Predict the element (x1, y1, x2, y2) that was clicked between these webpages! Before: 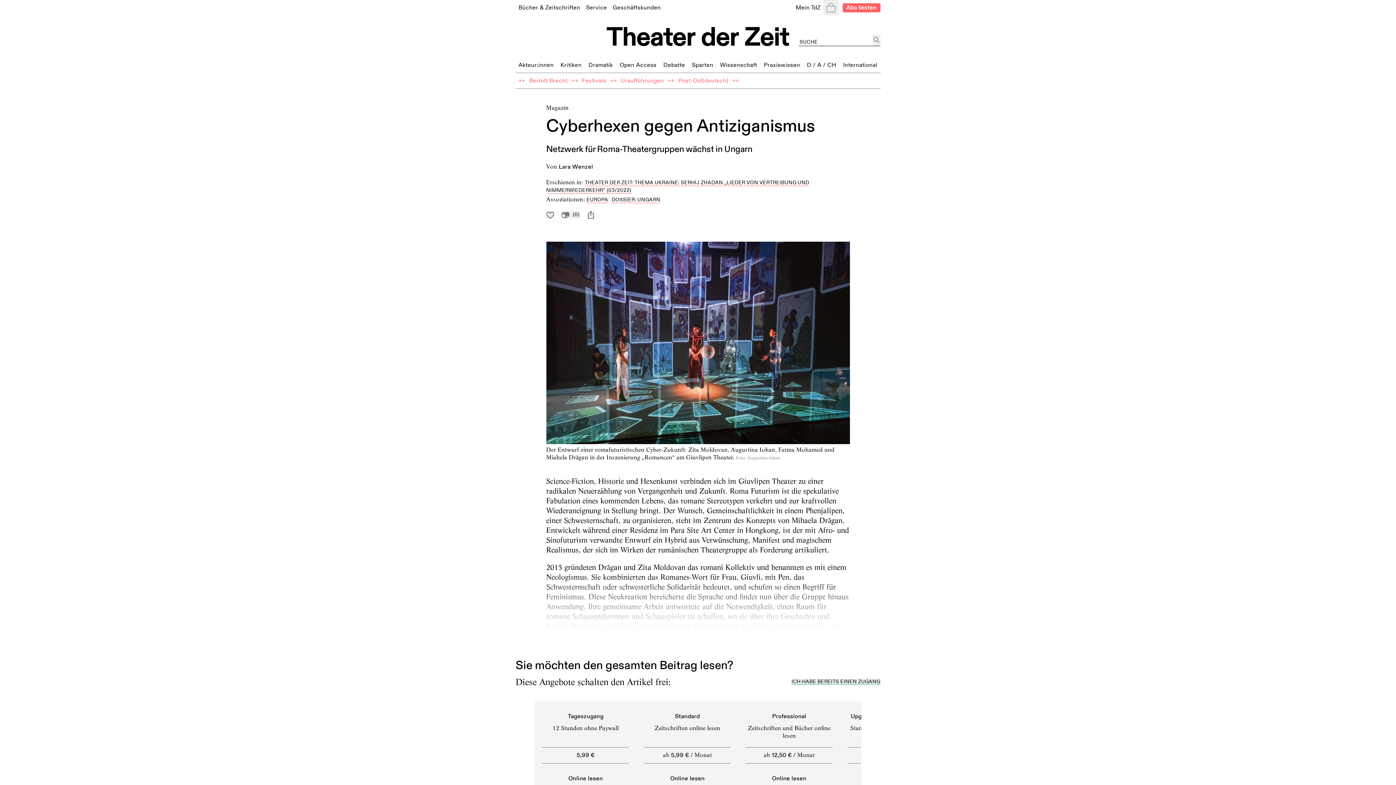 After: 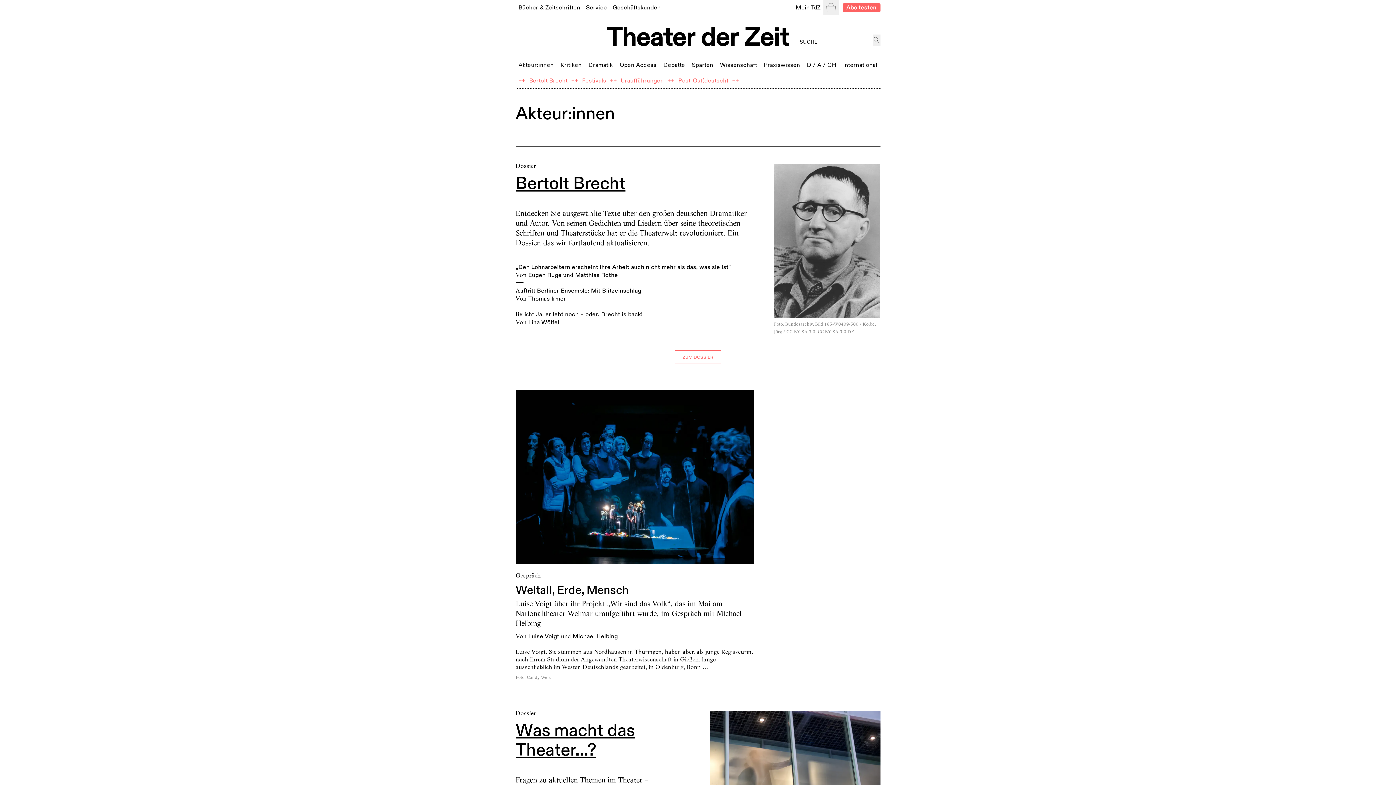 Action: label: Akteur:innen bbox: (518, 60, 553, 69)